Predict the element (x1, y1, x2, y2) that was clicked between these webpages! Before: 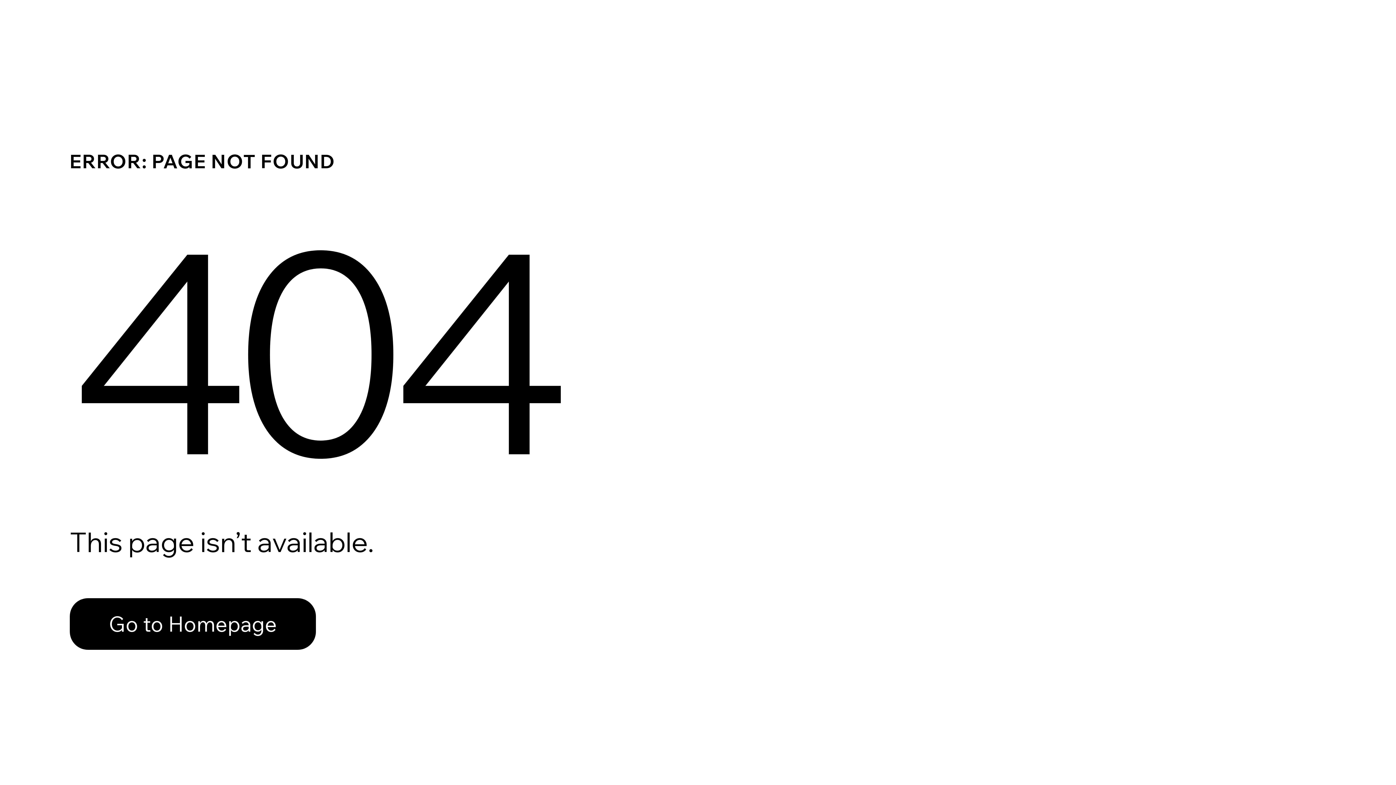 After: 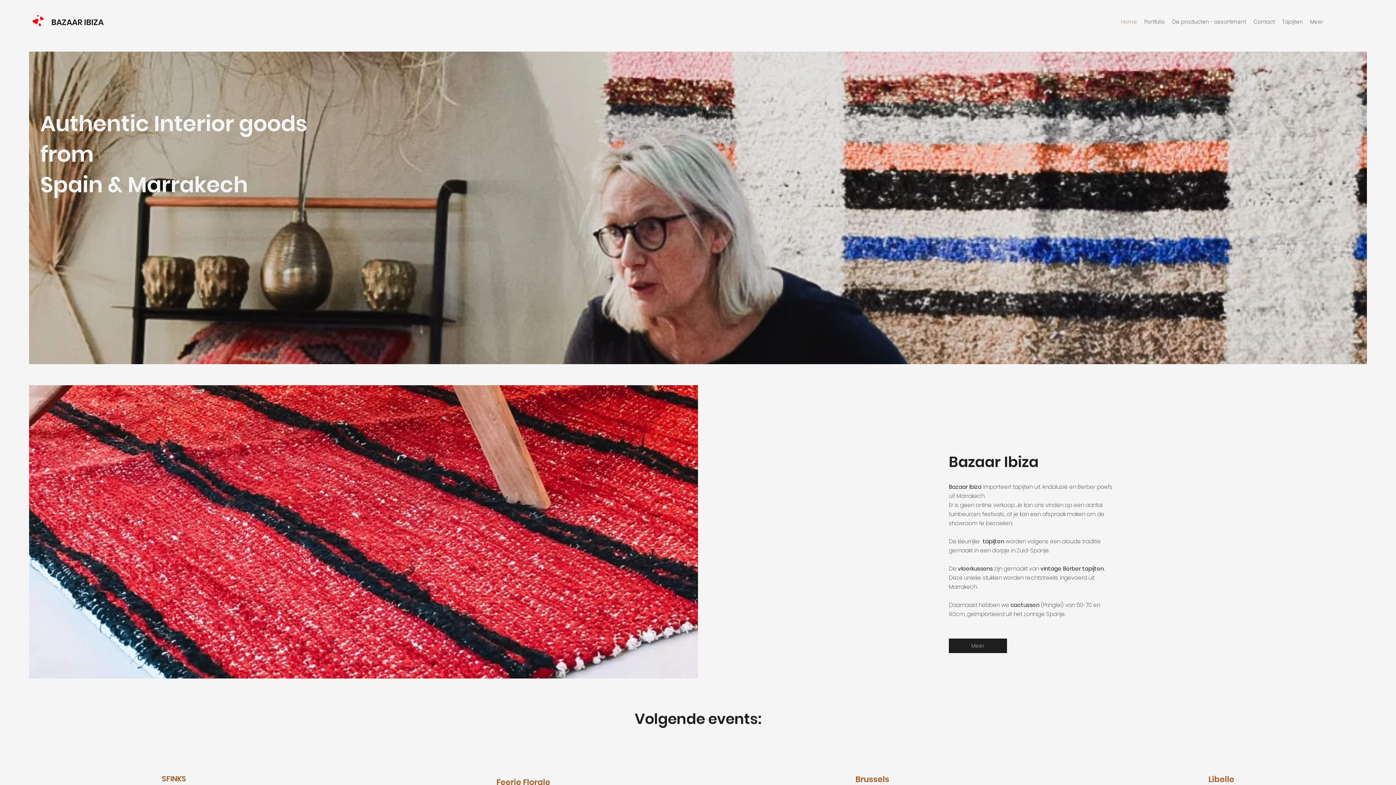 Action: bbox: (69, 582, 768, 659) label: Go to Homepage